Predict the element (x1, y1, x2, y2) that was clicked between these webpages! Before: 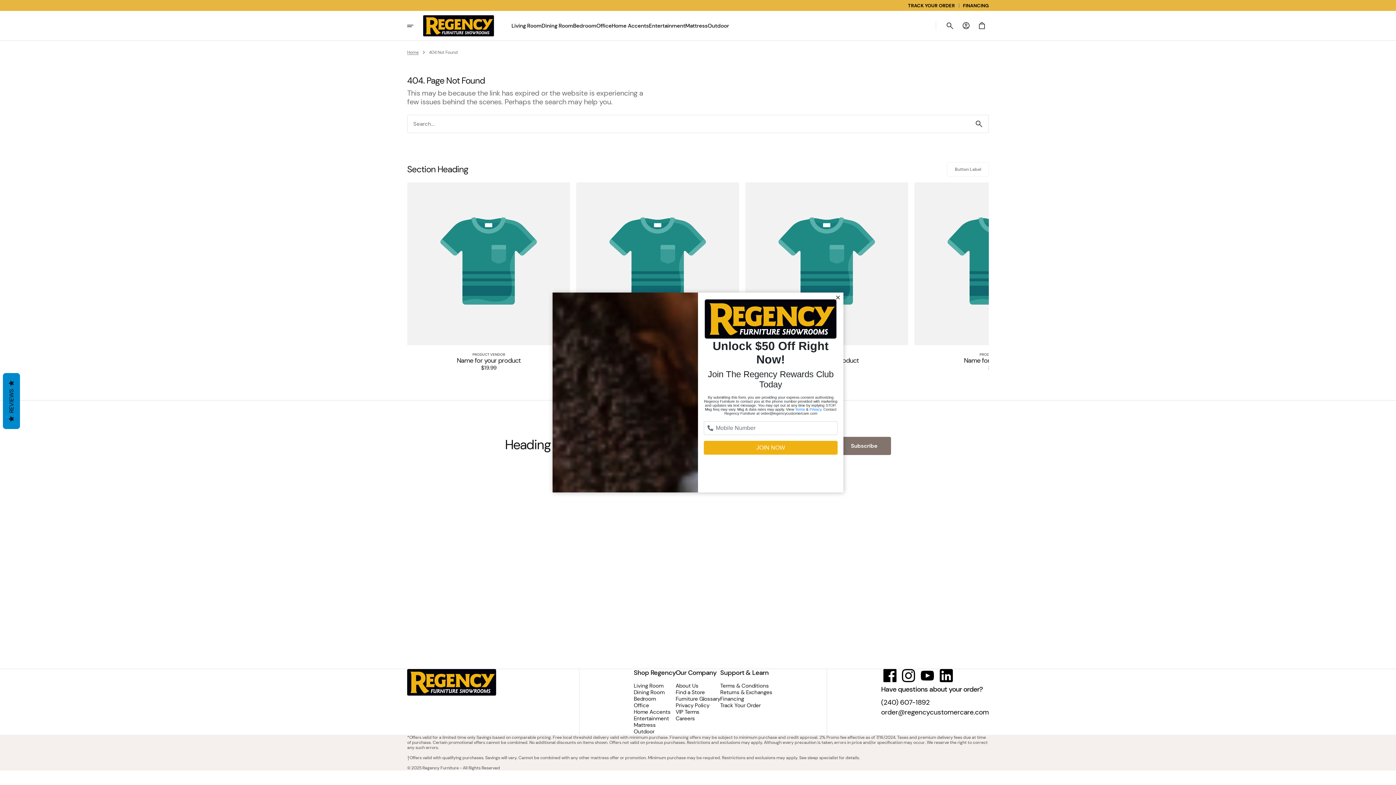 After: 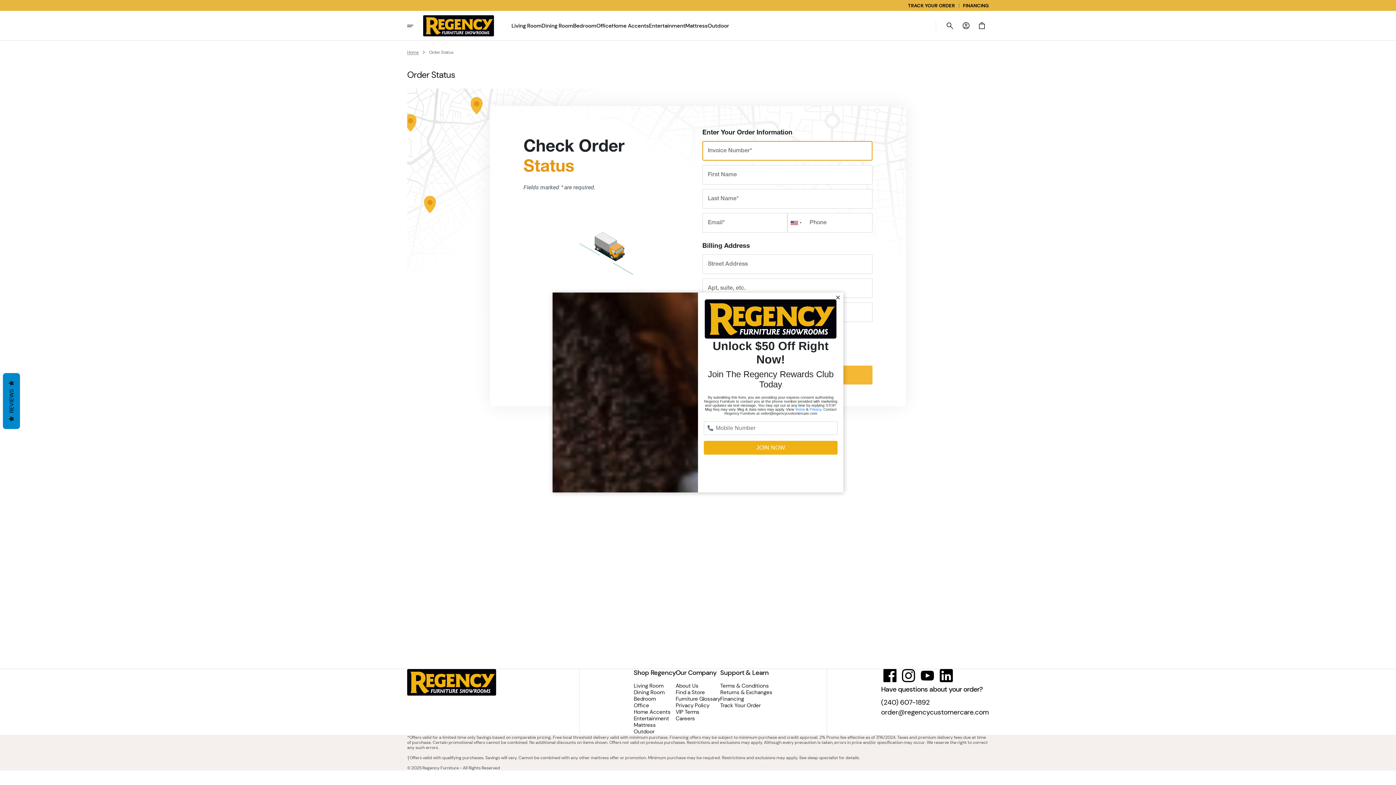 Action: bbox: (720, 717, 760, 723) label: Track Your Order